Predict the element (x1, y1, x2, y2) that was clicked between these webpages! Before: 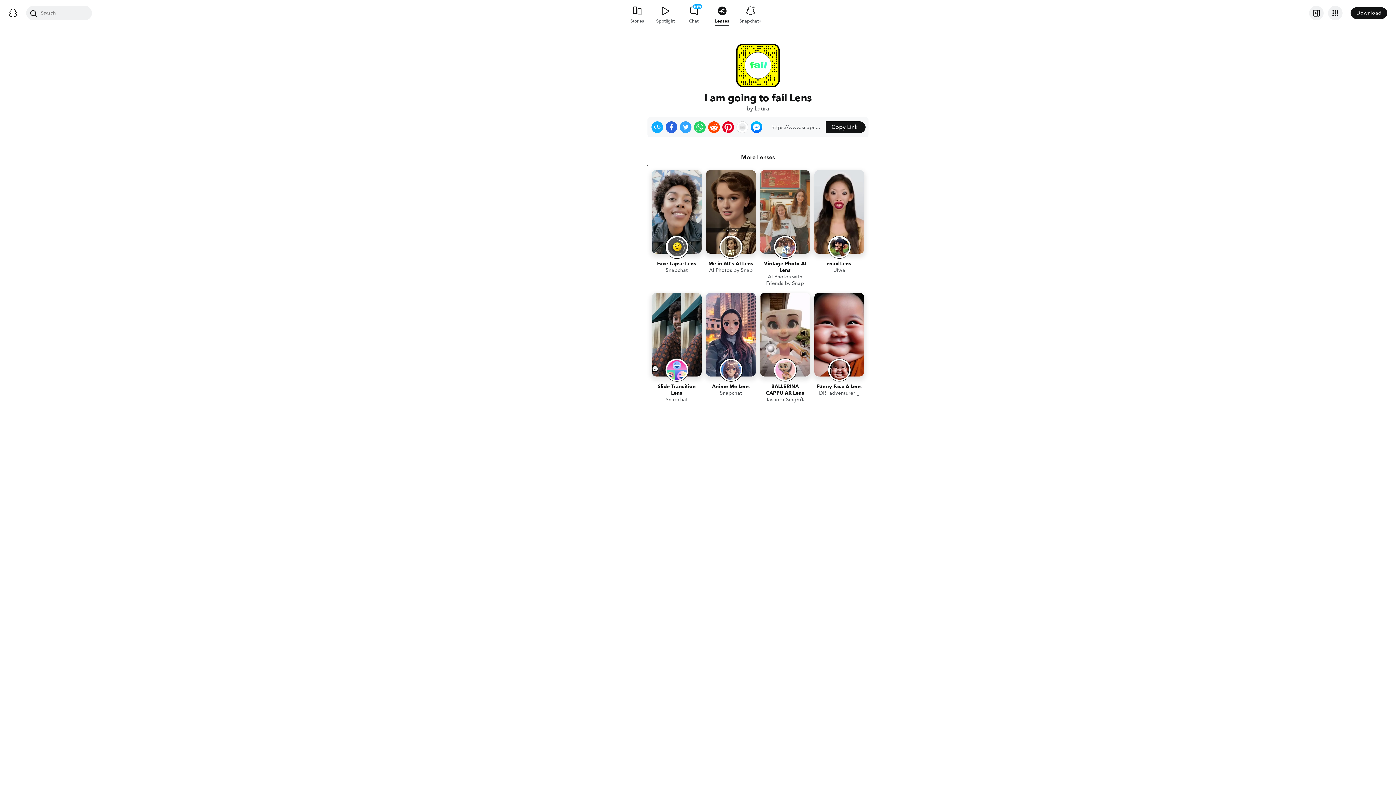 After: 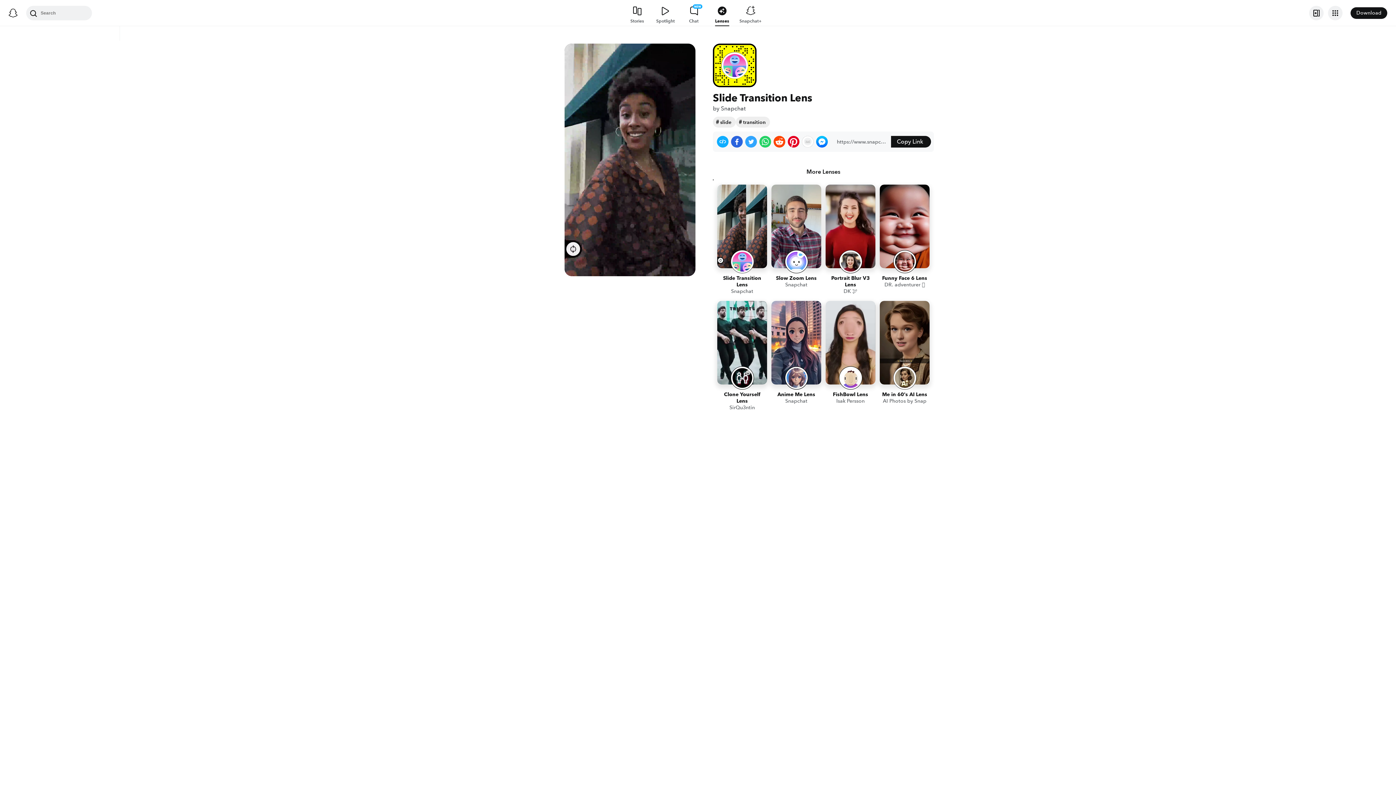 Action: label: Slide Transition Lens
Snapchat bbox: (652, 293, 701, 405)